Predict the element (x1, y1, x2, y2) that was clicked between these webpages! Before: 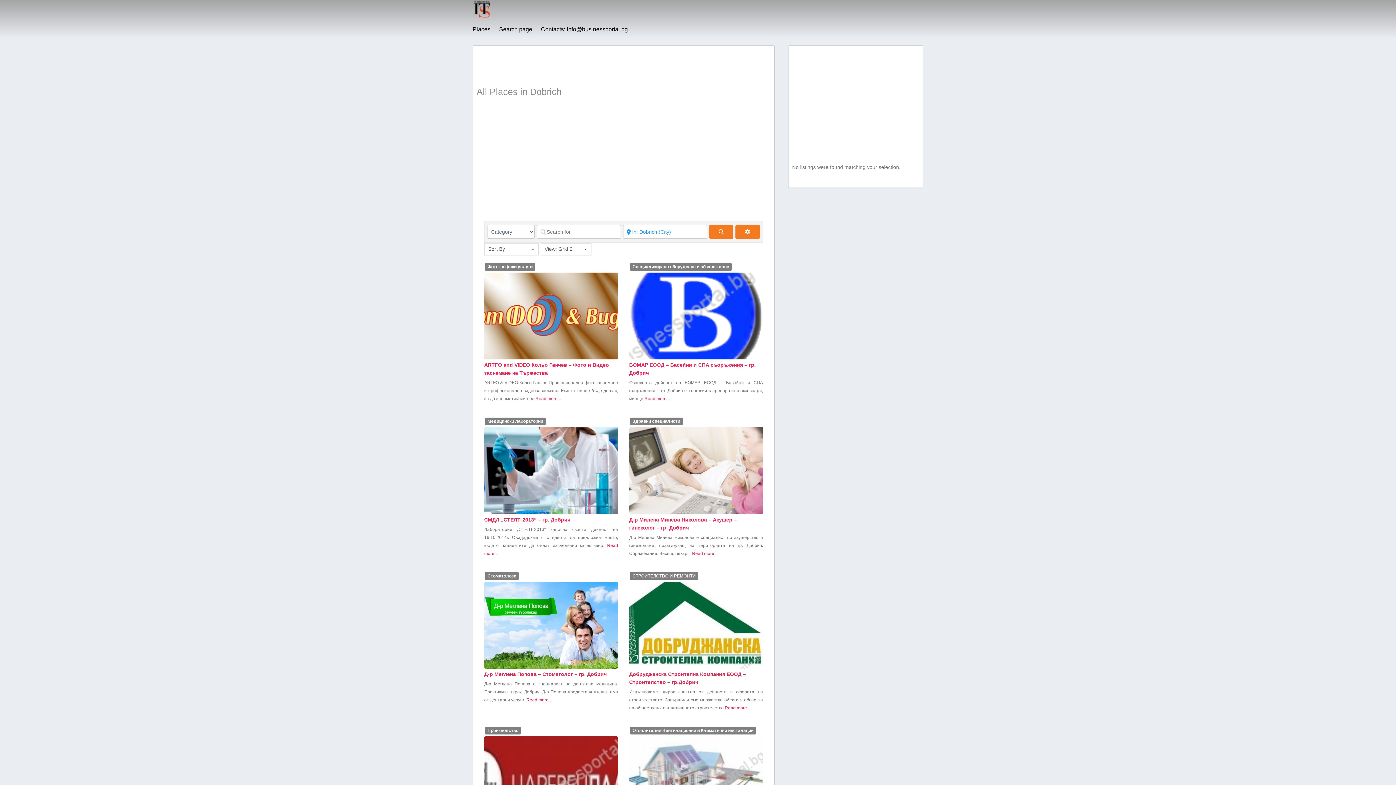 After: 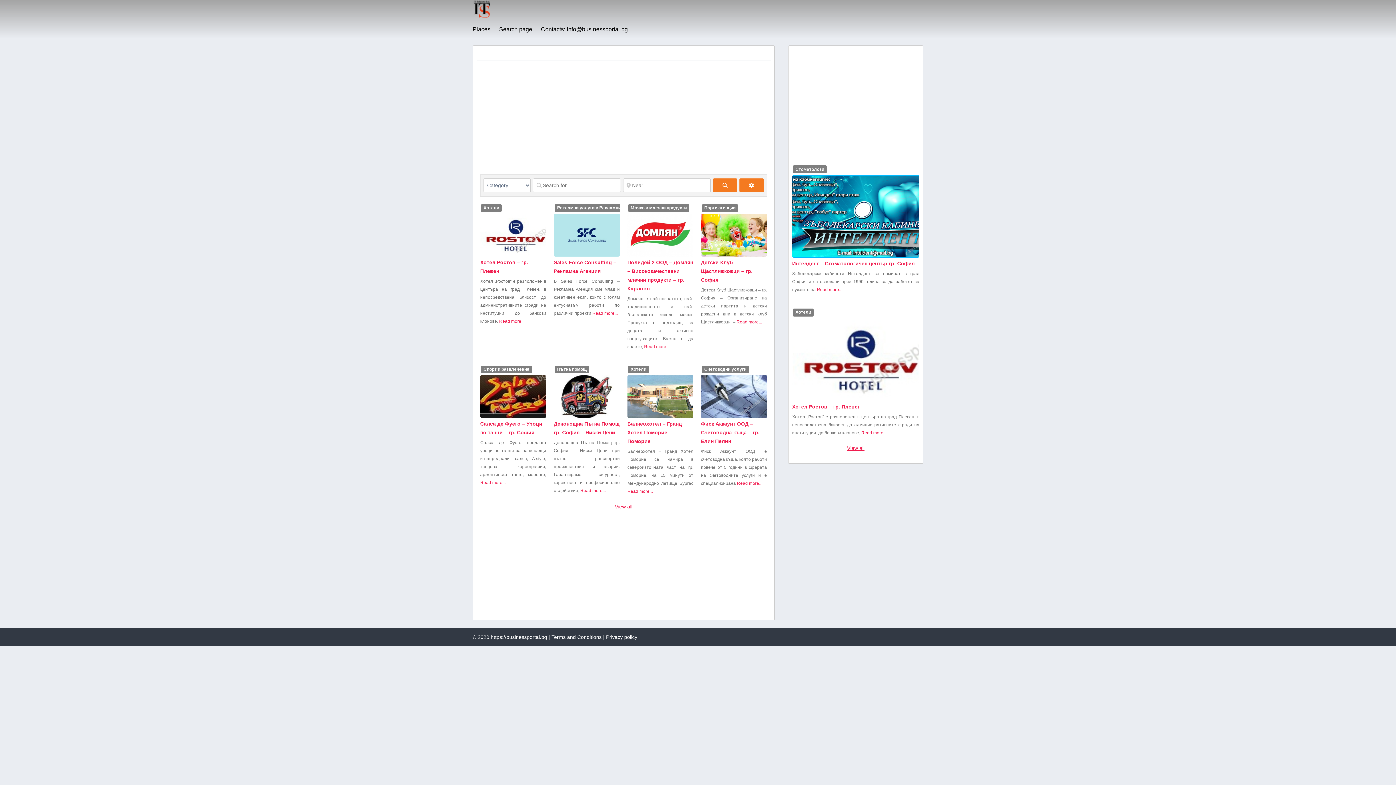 Action: bbox: (472, 13, 491, 19)